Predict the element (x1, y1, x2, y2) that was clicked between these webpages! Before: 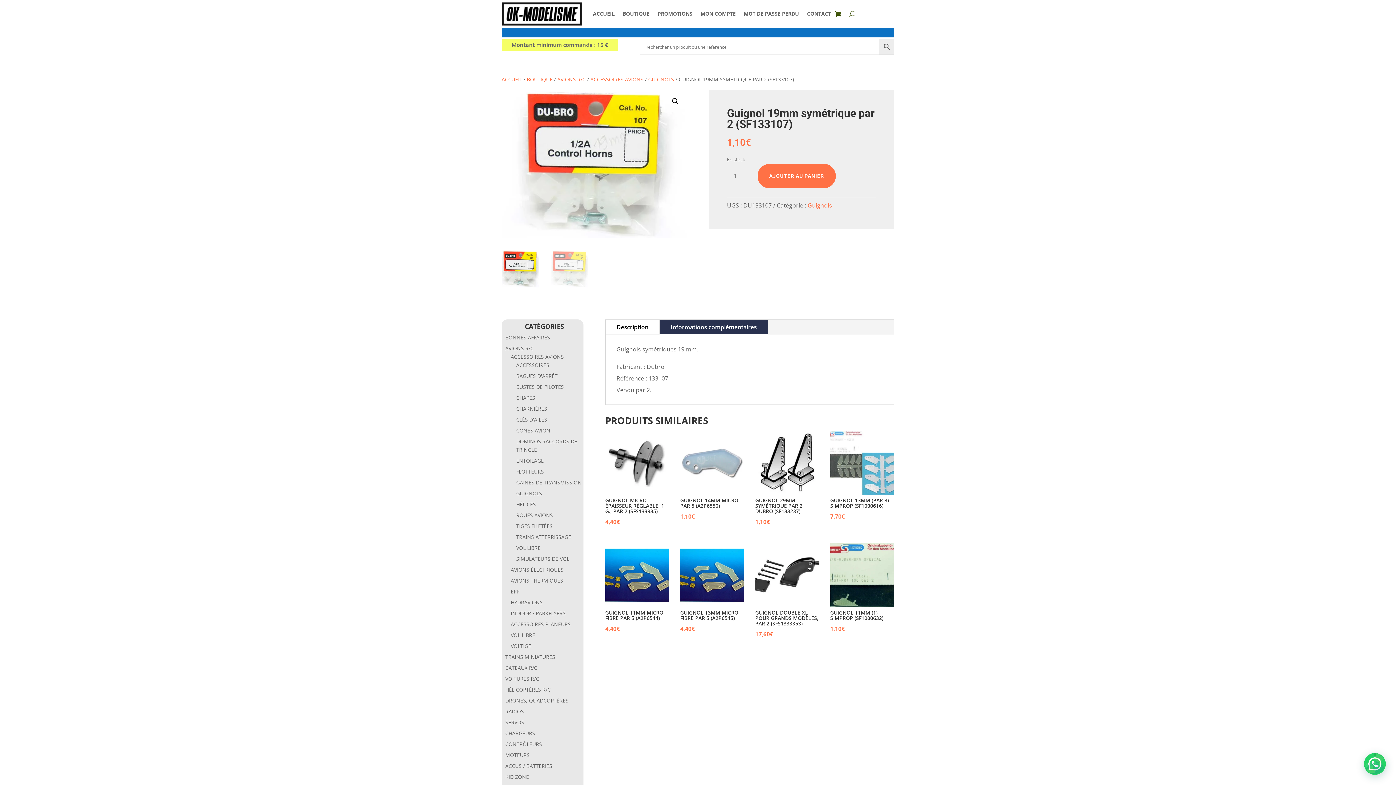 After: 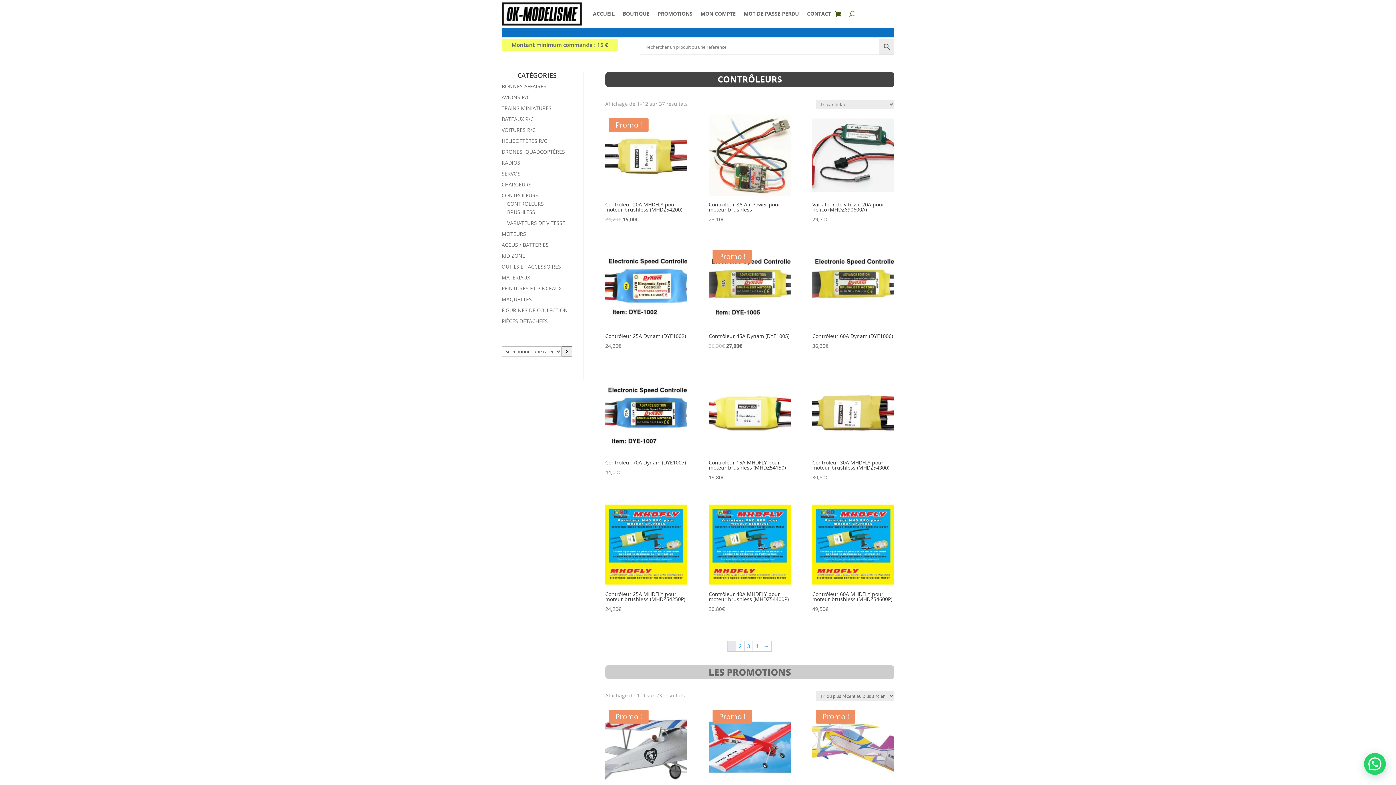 Action: bbox: (505, 741, 542, 748) label: CONTRÔLEURS